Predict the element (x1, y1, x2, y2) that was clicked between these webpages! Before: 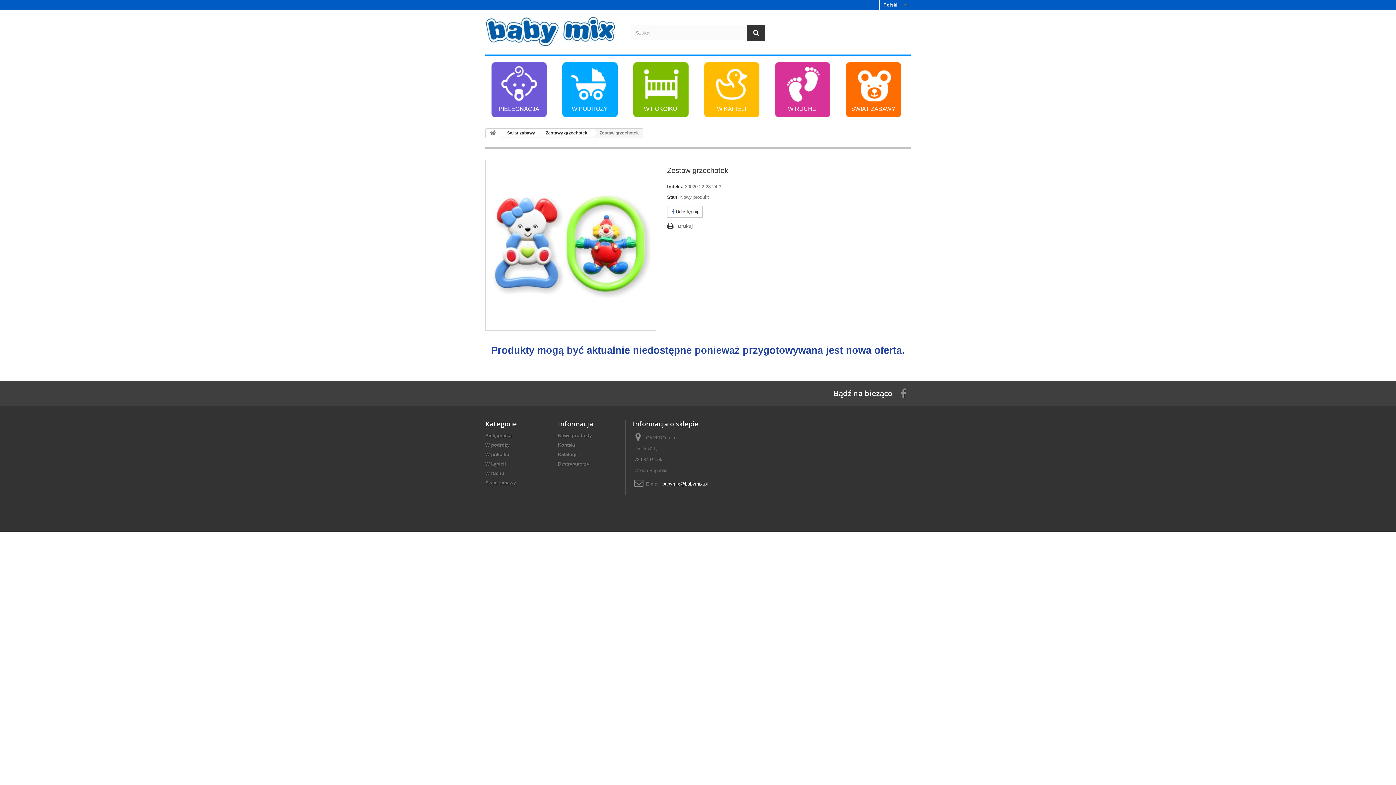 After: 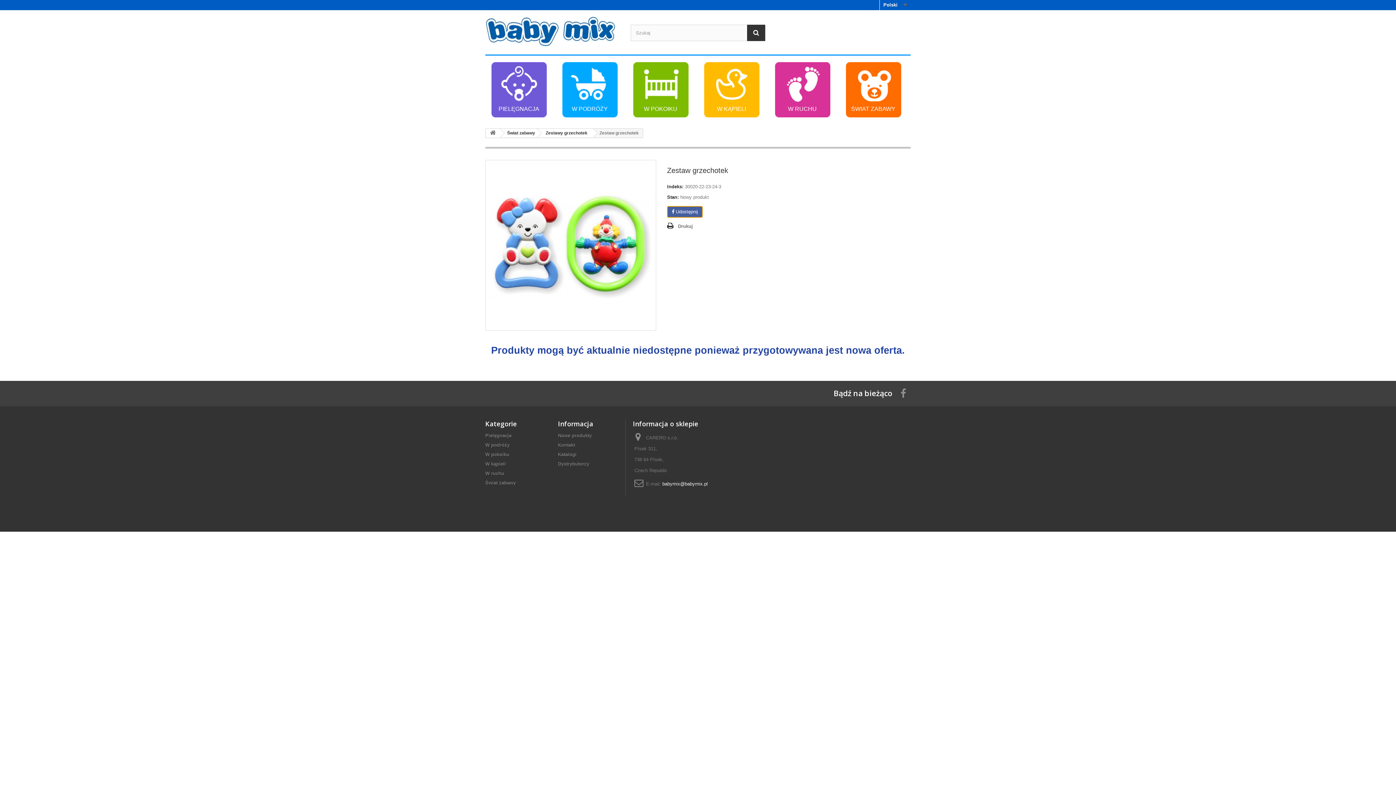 Action: label:  Udostępnij bbox: (667, 206, 702, 217)